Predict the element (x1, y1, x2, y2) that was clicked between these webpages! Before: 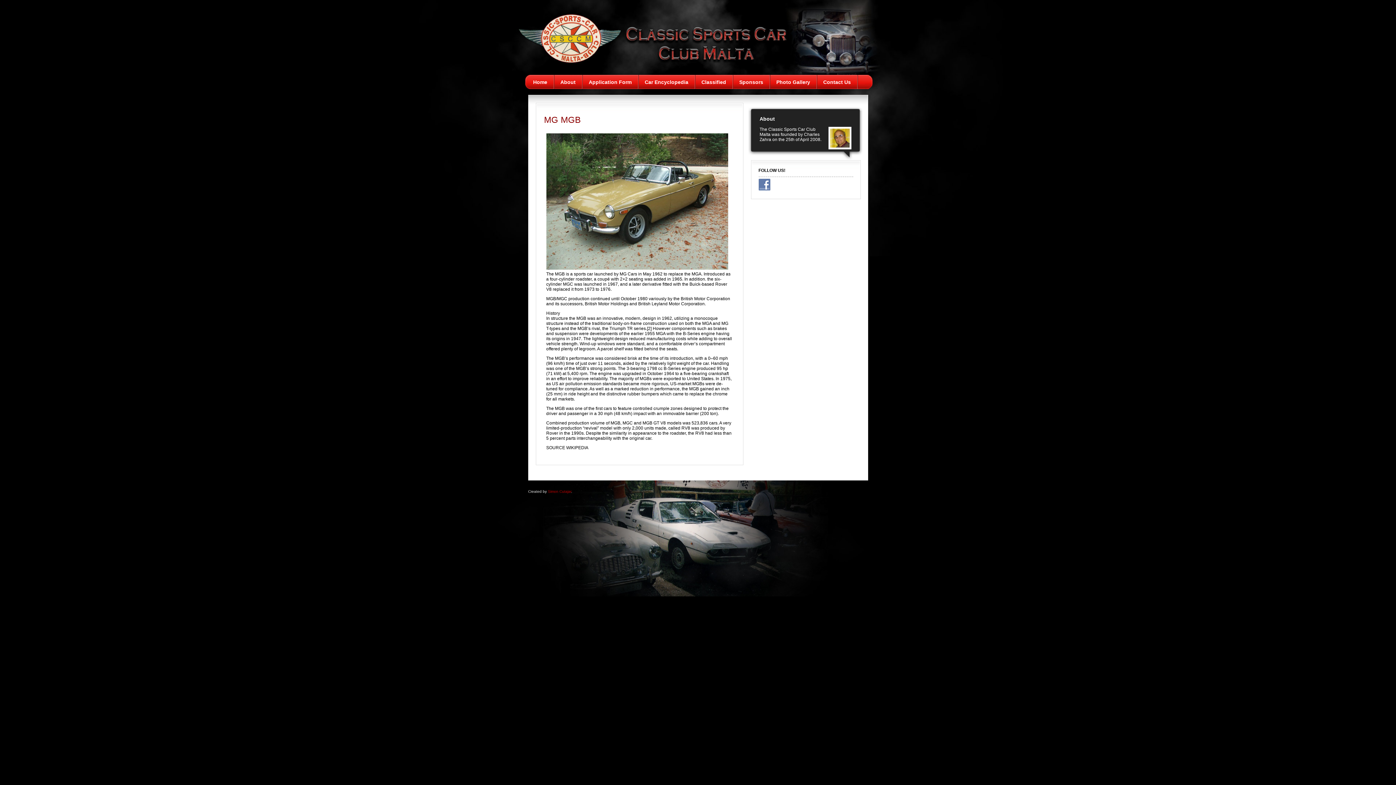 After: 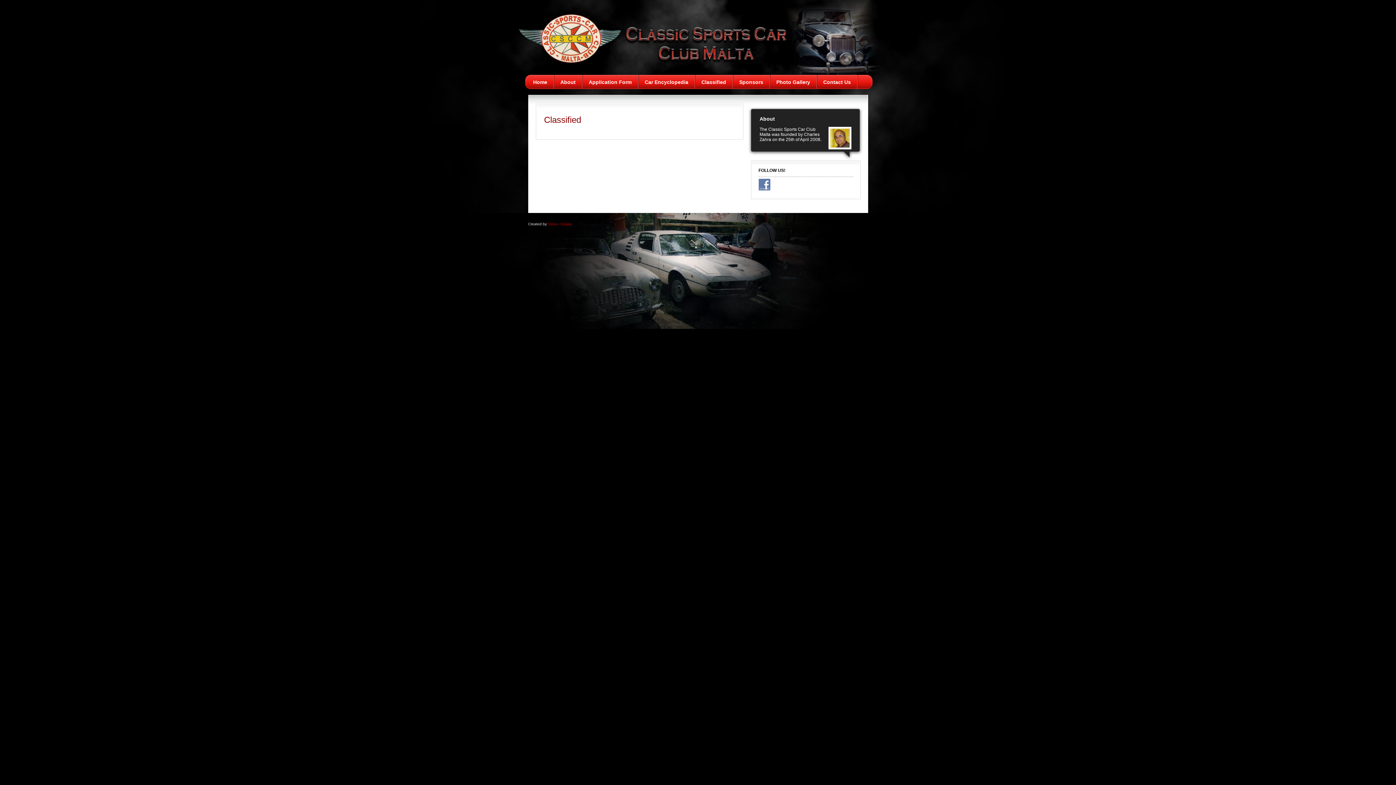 Action: bbox: (695, 74, 732, 89) label: Classified